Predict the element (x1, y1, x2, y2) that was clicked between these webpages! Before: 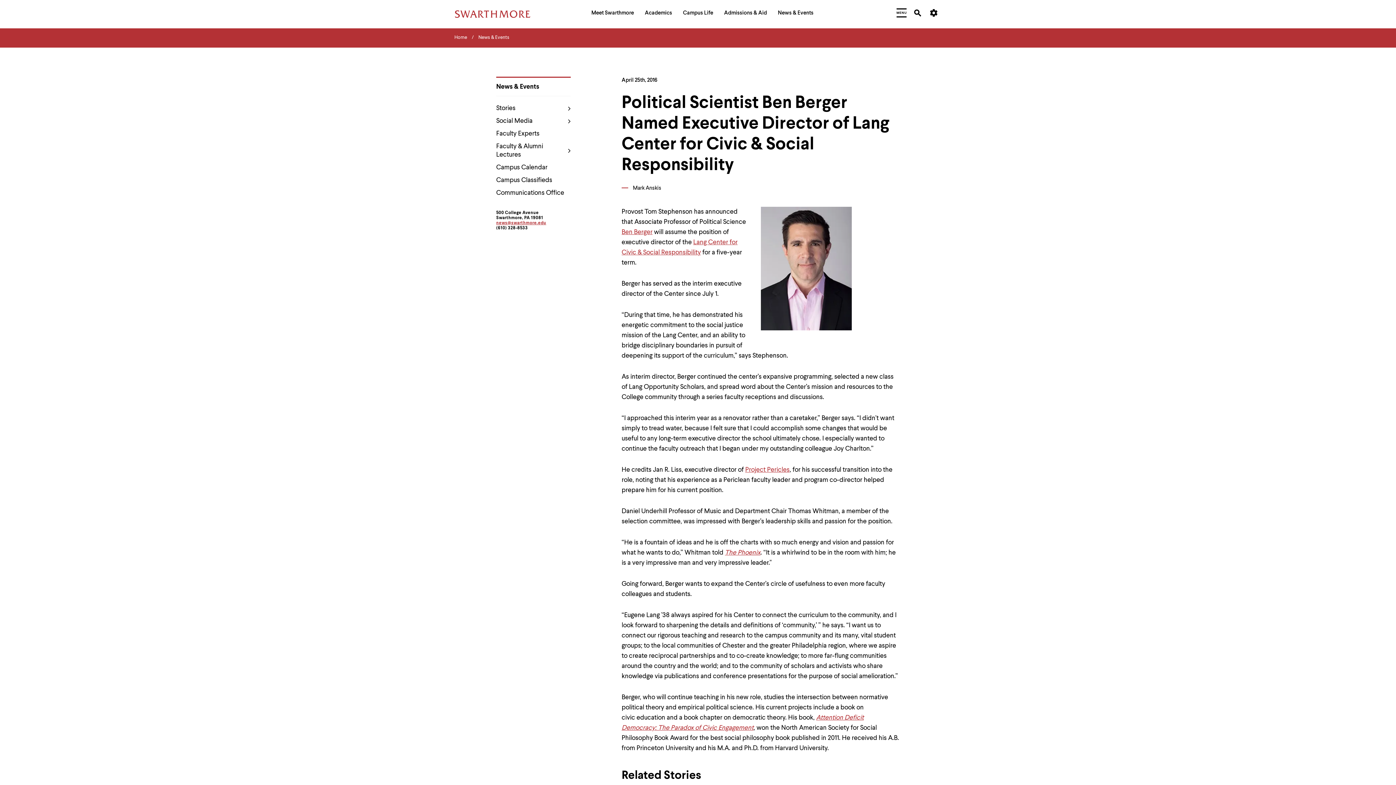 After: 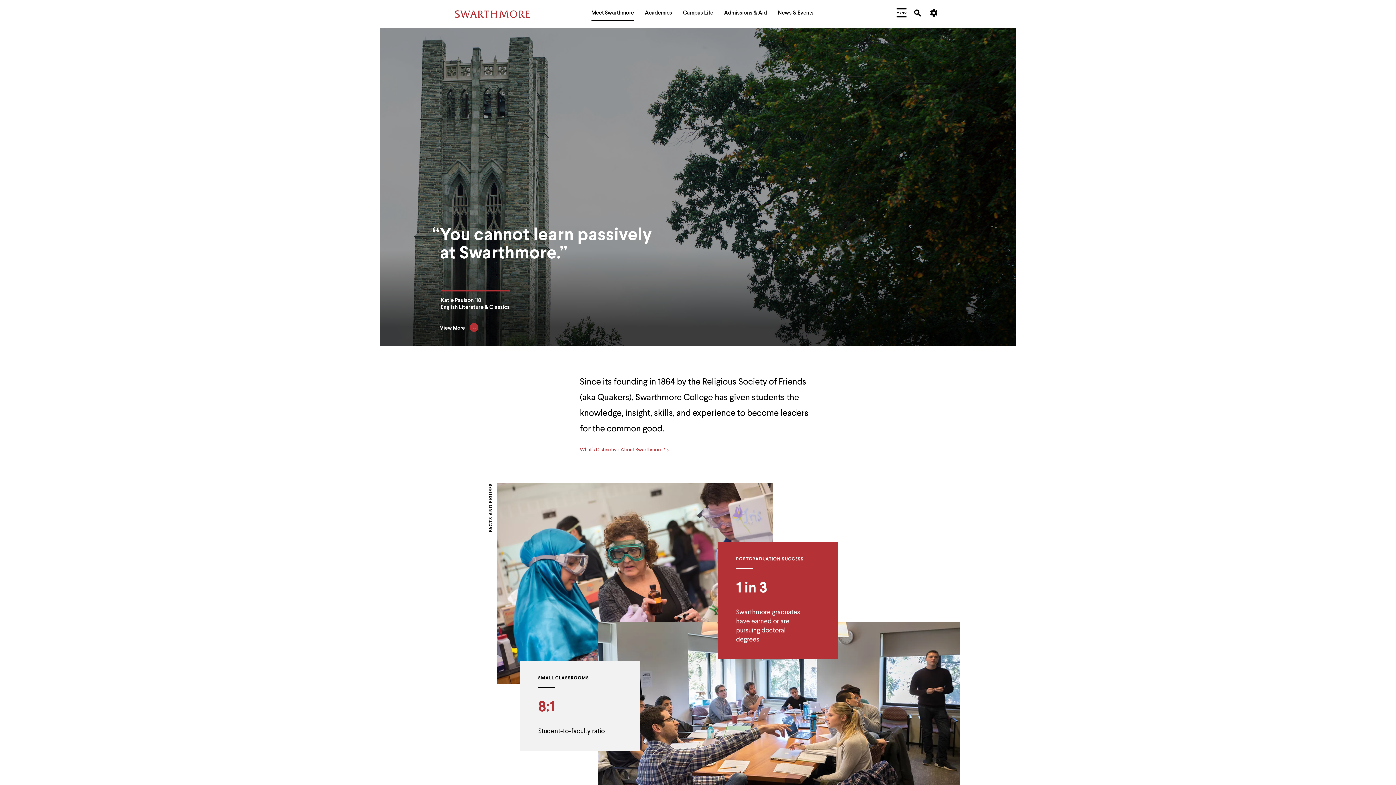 Action: bbox: (591, 7, 634, 20) label: Meet Swarthmore